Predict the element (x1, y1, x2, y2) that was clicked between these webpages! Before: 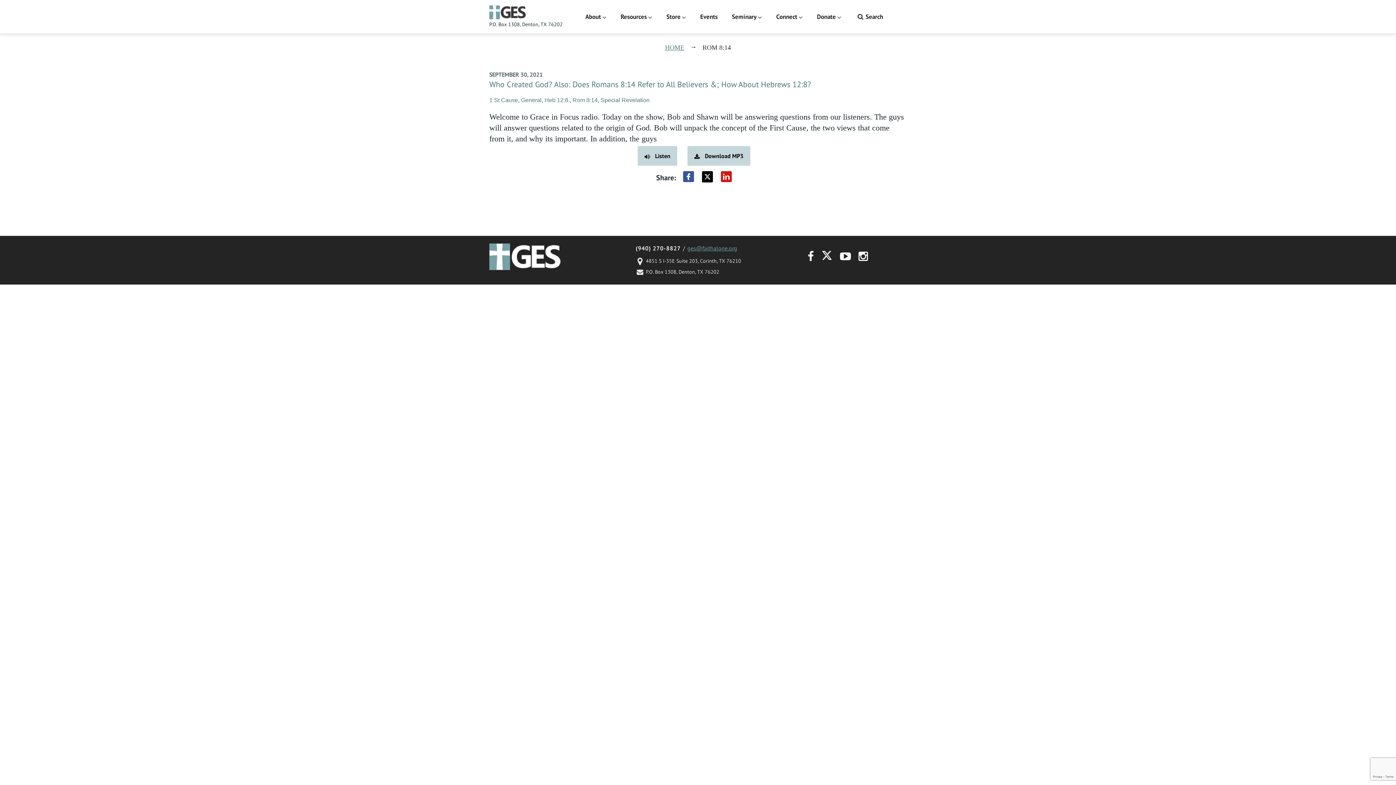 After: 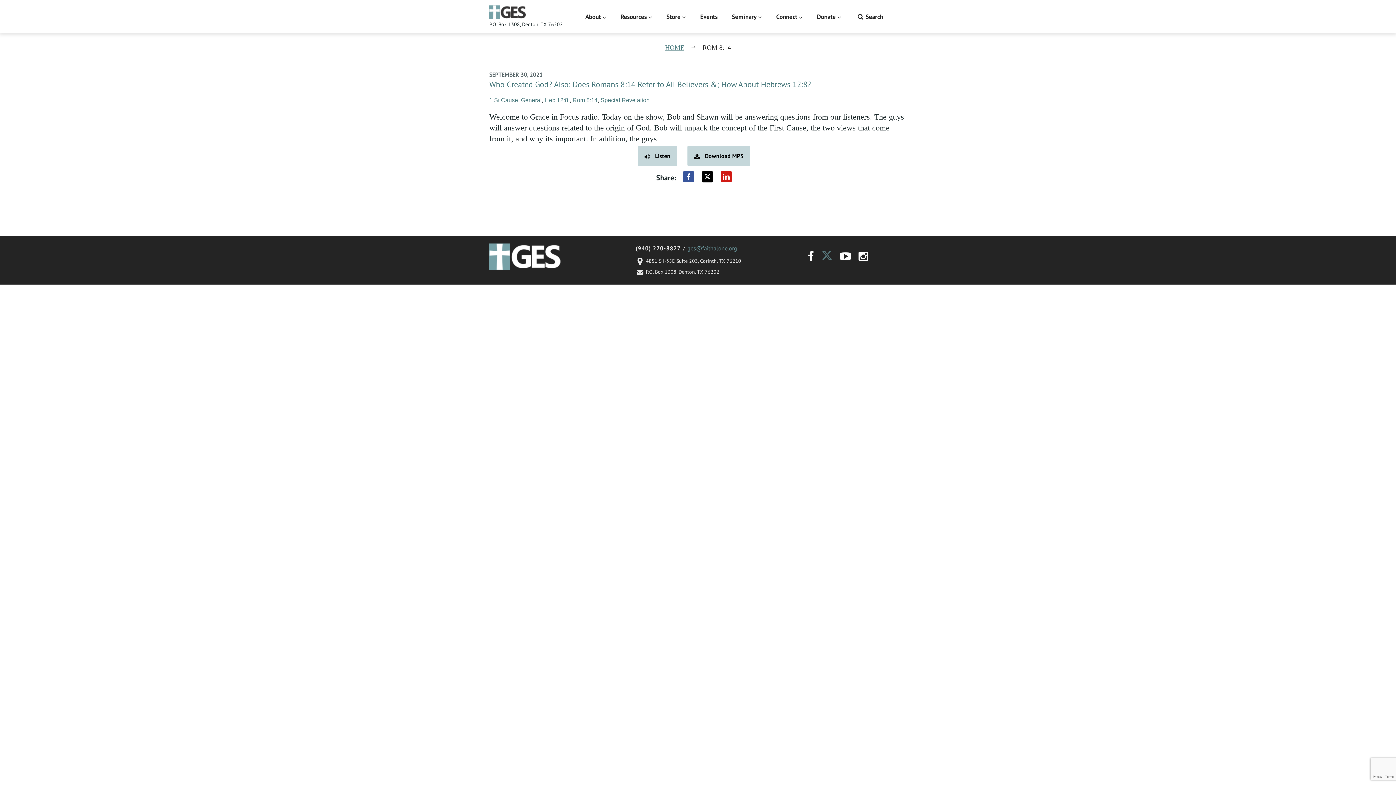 Action: label: Twitter bbox: (821, 248, 832, 262)